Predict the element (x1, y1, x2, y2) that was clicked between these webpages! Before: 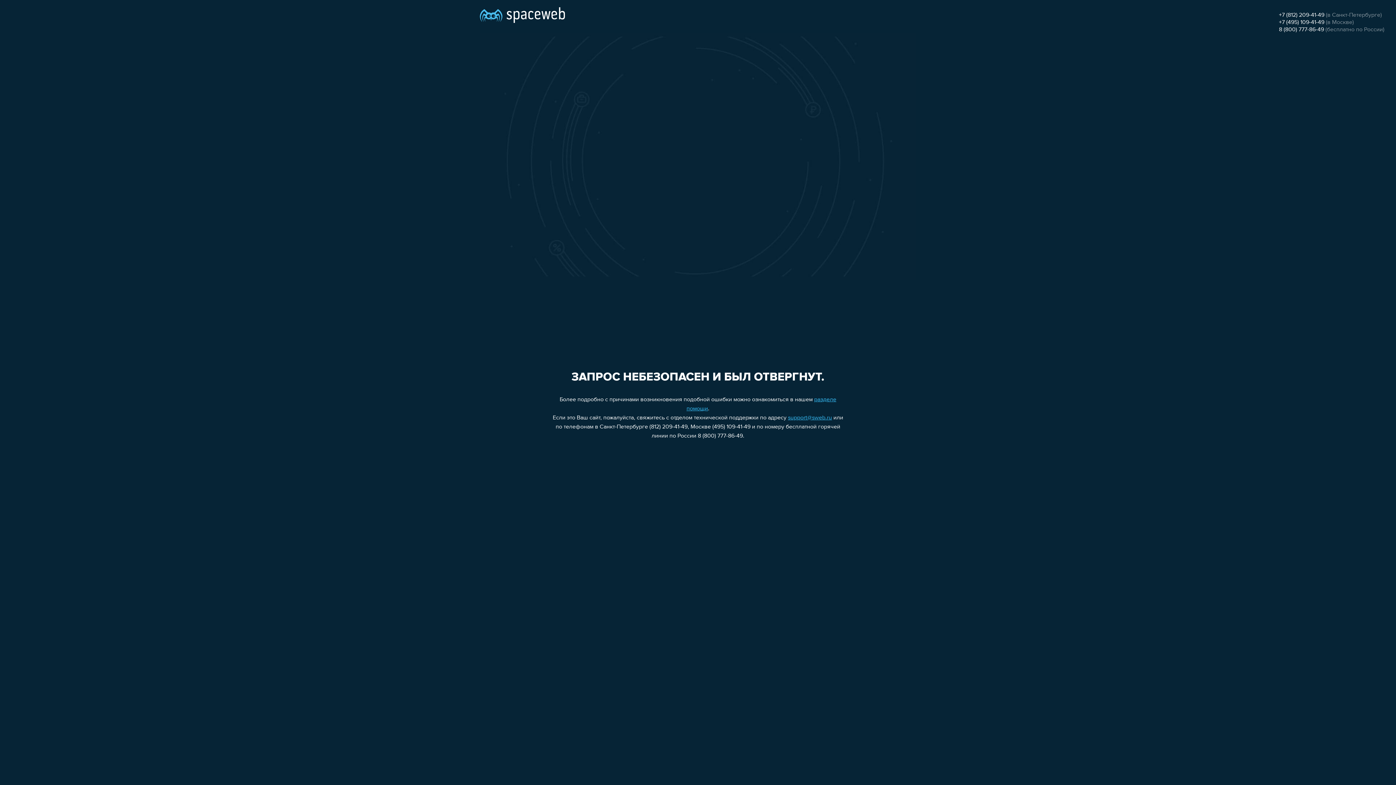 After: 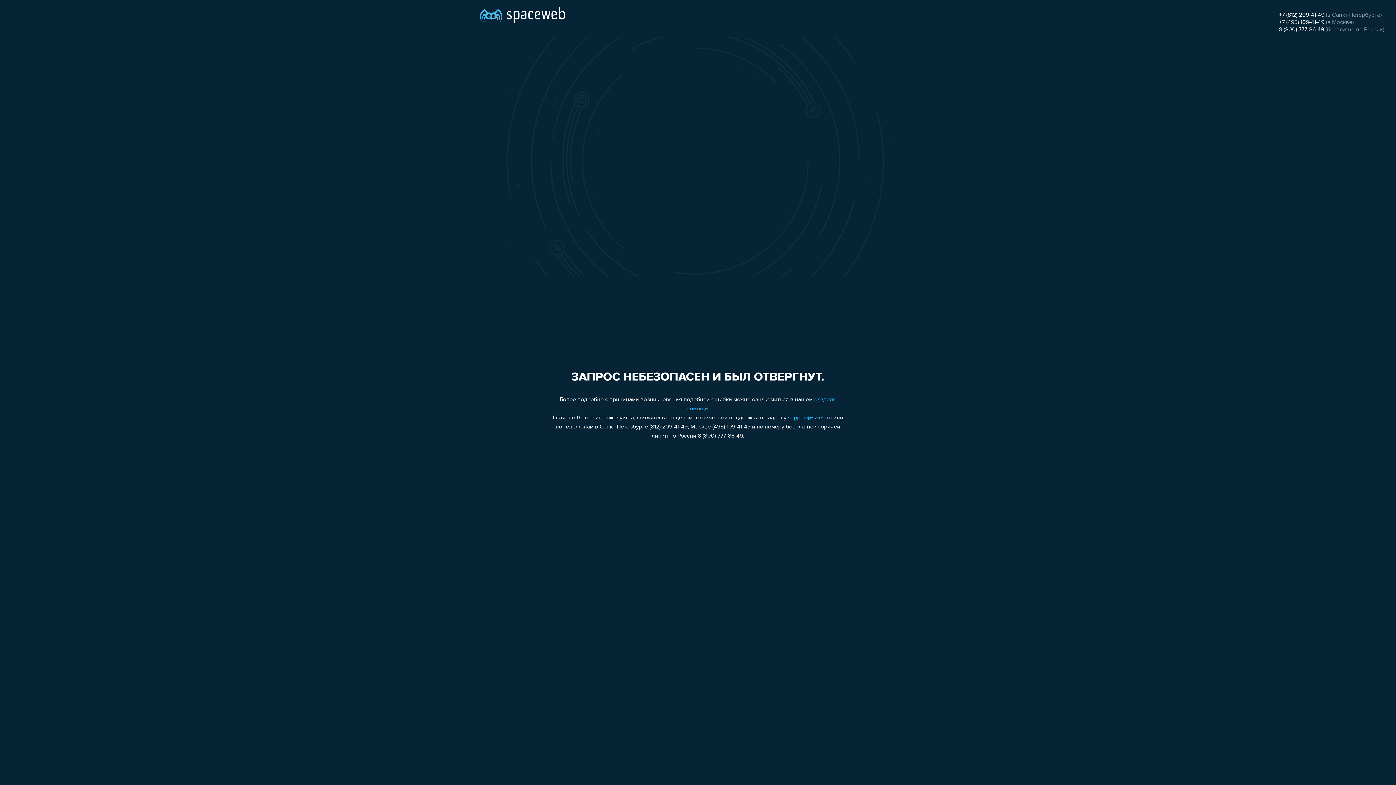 Action: bbox: (788, 415, 832, 421) label: support@sweb.ru